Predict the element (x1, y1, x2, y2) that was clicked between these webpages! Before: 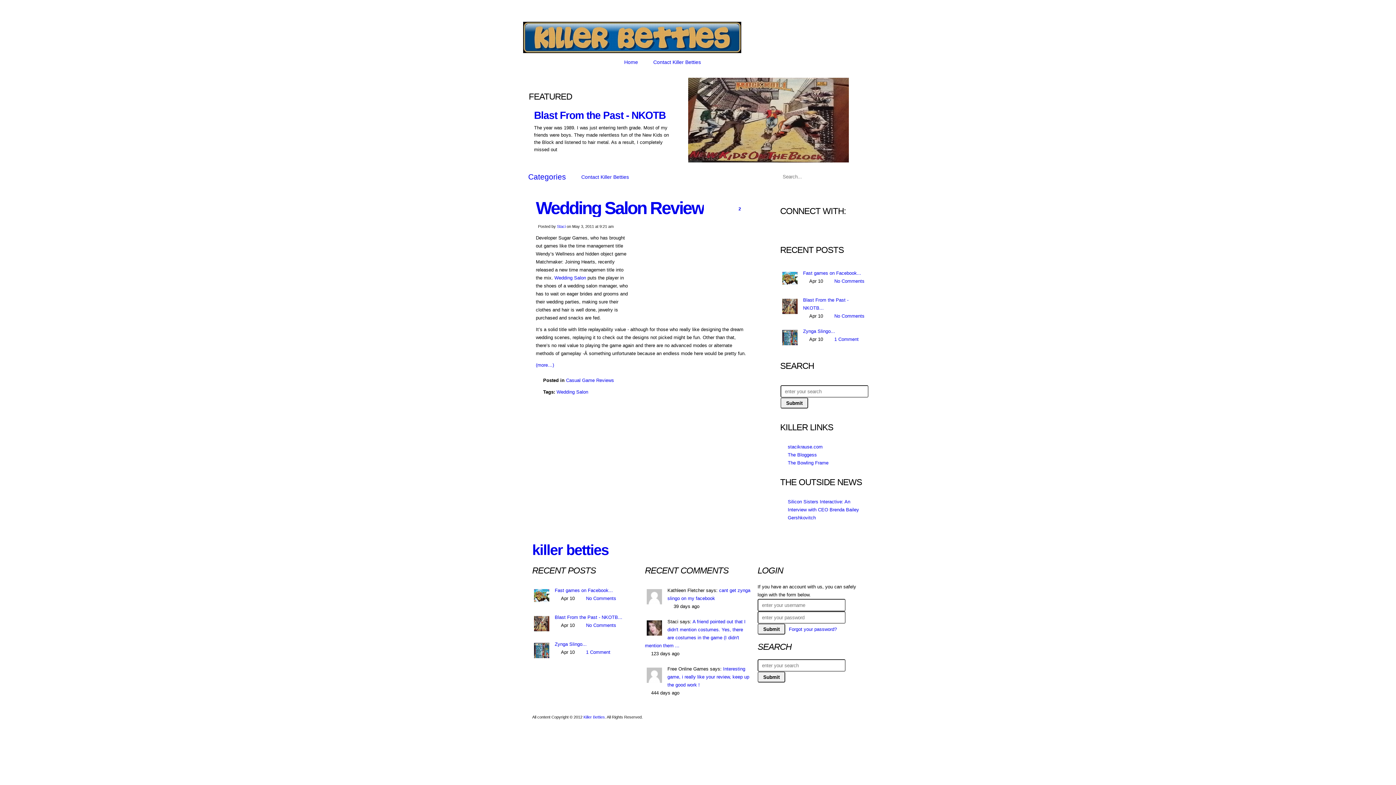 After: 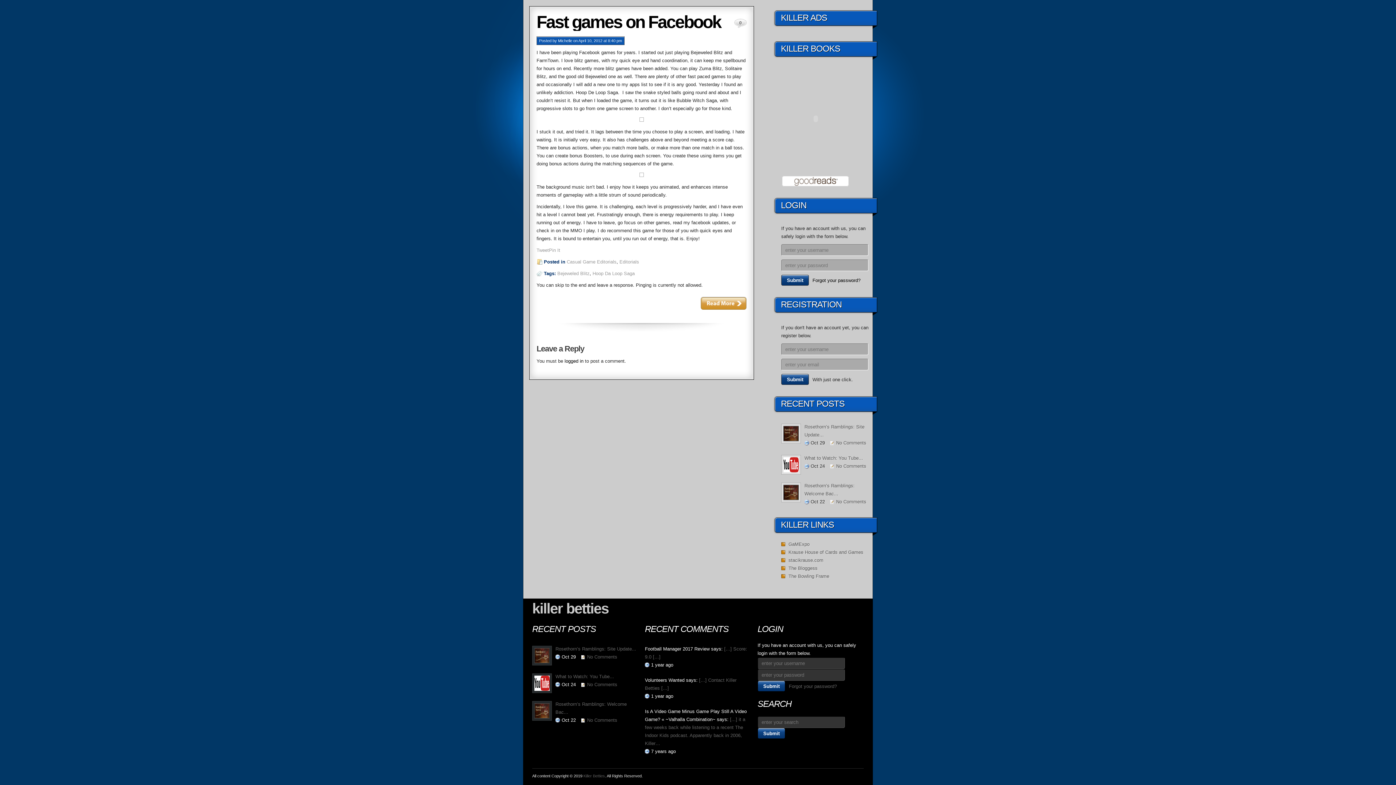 Action: label: No Comments bbox: (834, 278, 864, 284)